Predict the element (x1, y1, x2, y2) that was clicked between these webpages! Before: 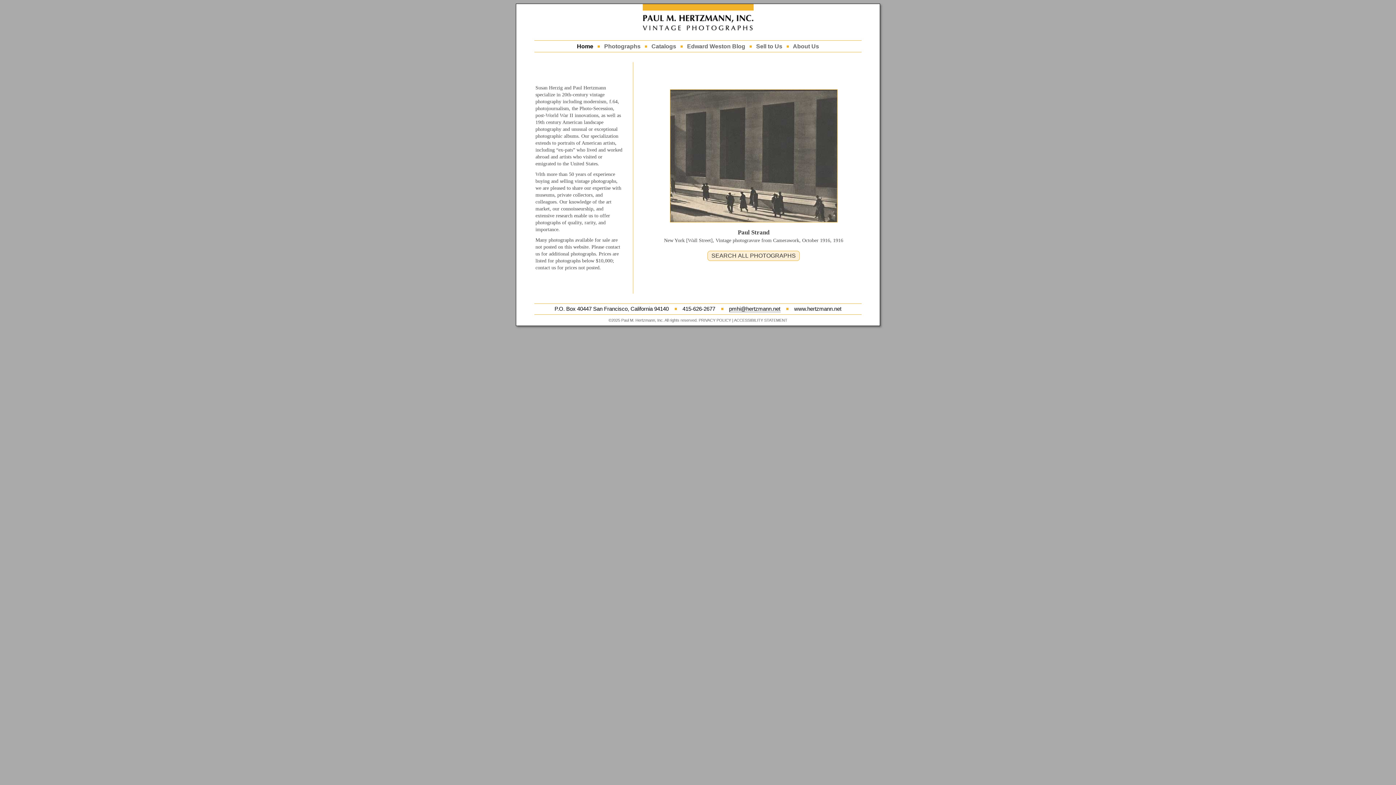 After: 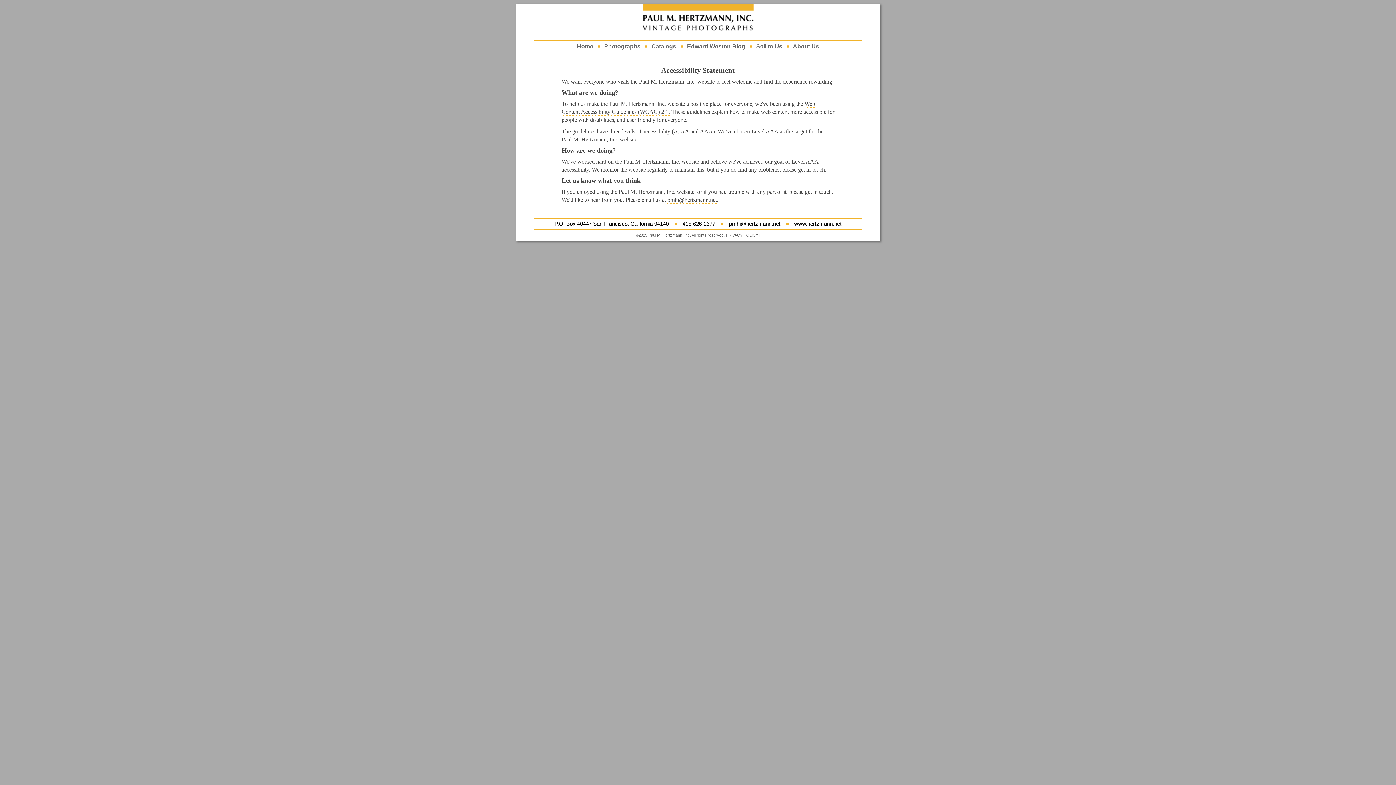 Action: label: ACCESSIBILITY STATEMENT bbox: (734, 318, 787, 322)